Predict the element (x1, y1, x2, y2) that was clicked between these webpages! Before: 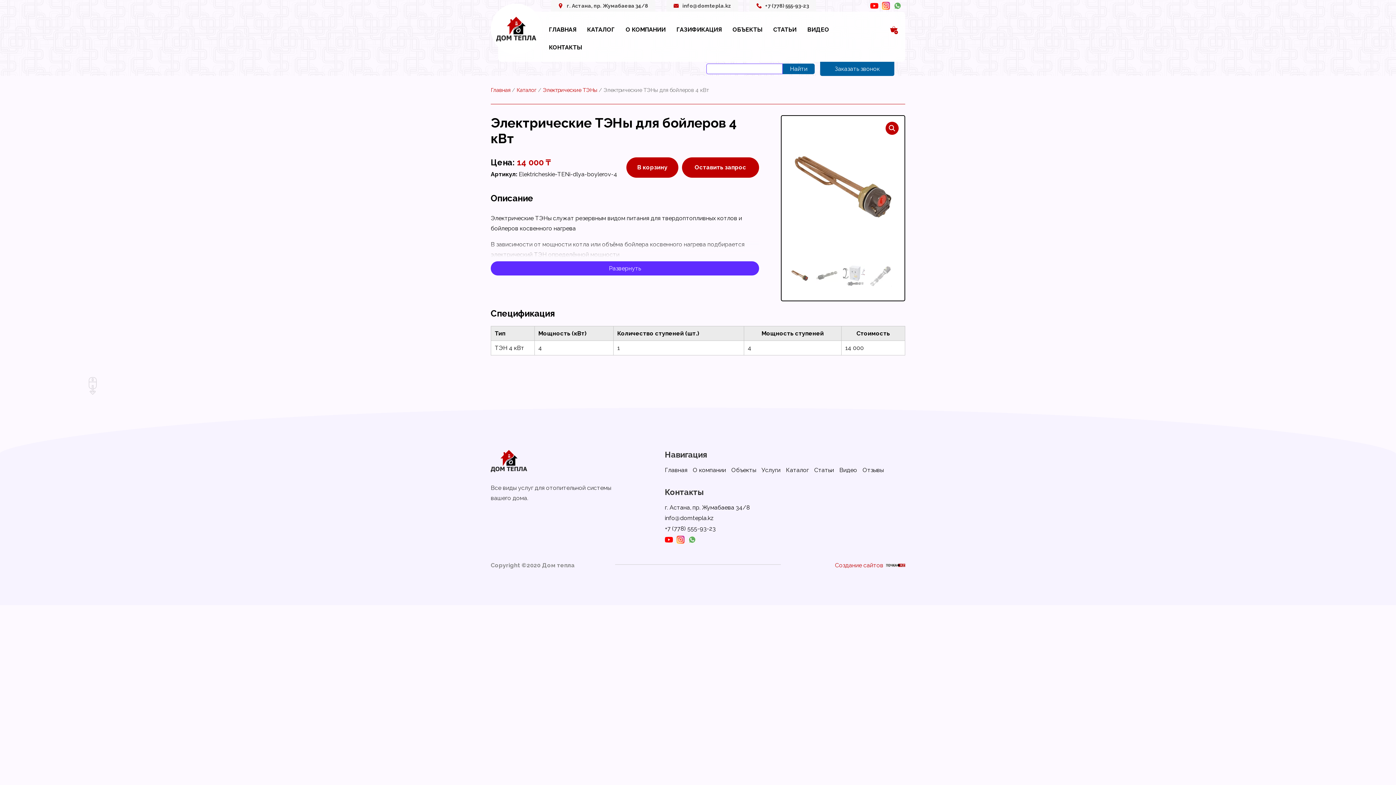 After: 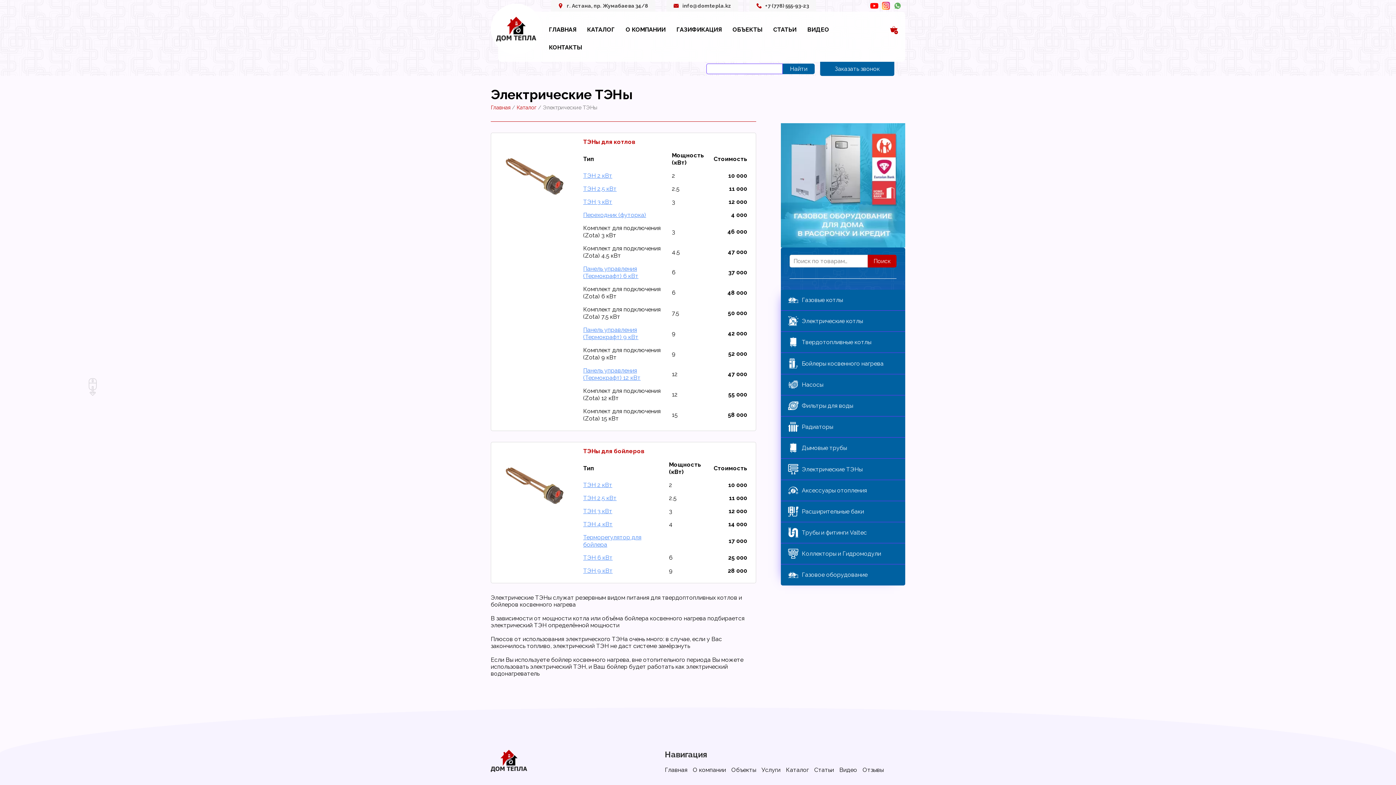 Action: label: Электрические ТЭНы bbox: (542, 86, 597, 93)